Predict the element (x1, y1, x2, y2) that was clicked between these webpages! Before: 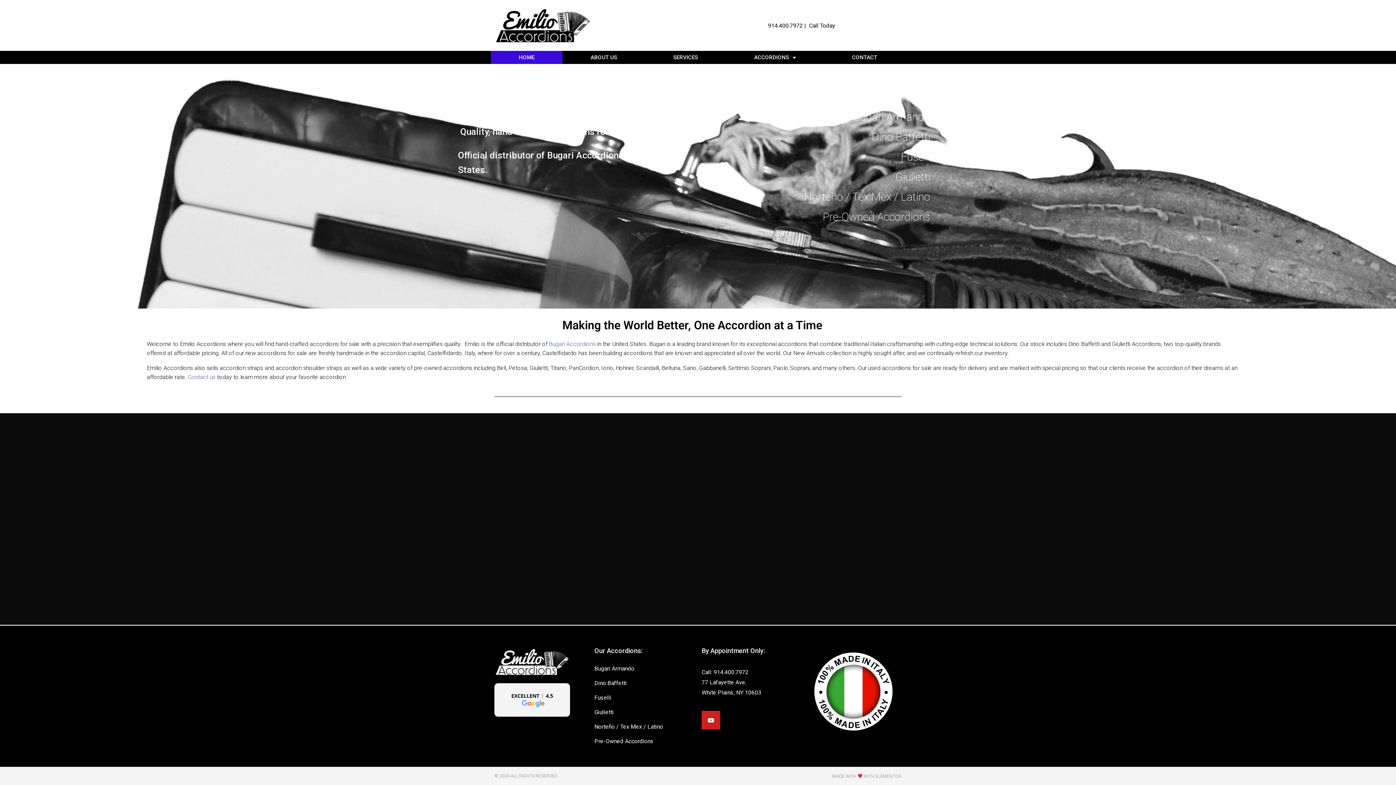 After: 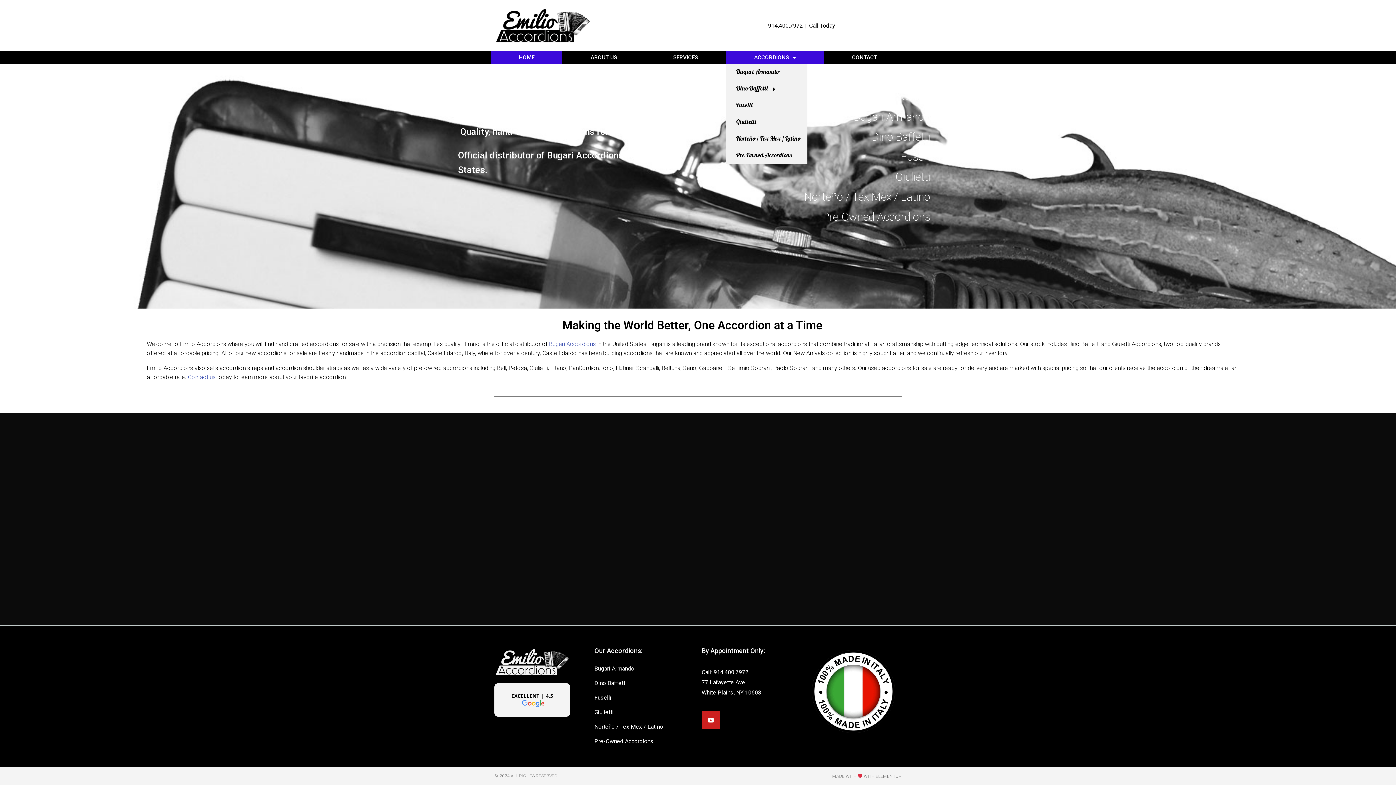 Action: bbox: (726, 50, 824, 64) label: ACCORDIONS